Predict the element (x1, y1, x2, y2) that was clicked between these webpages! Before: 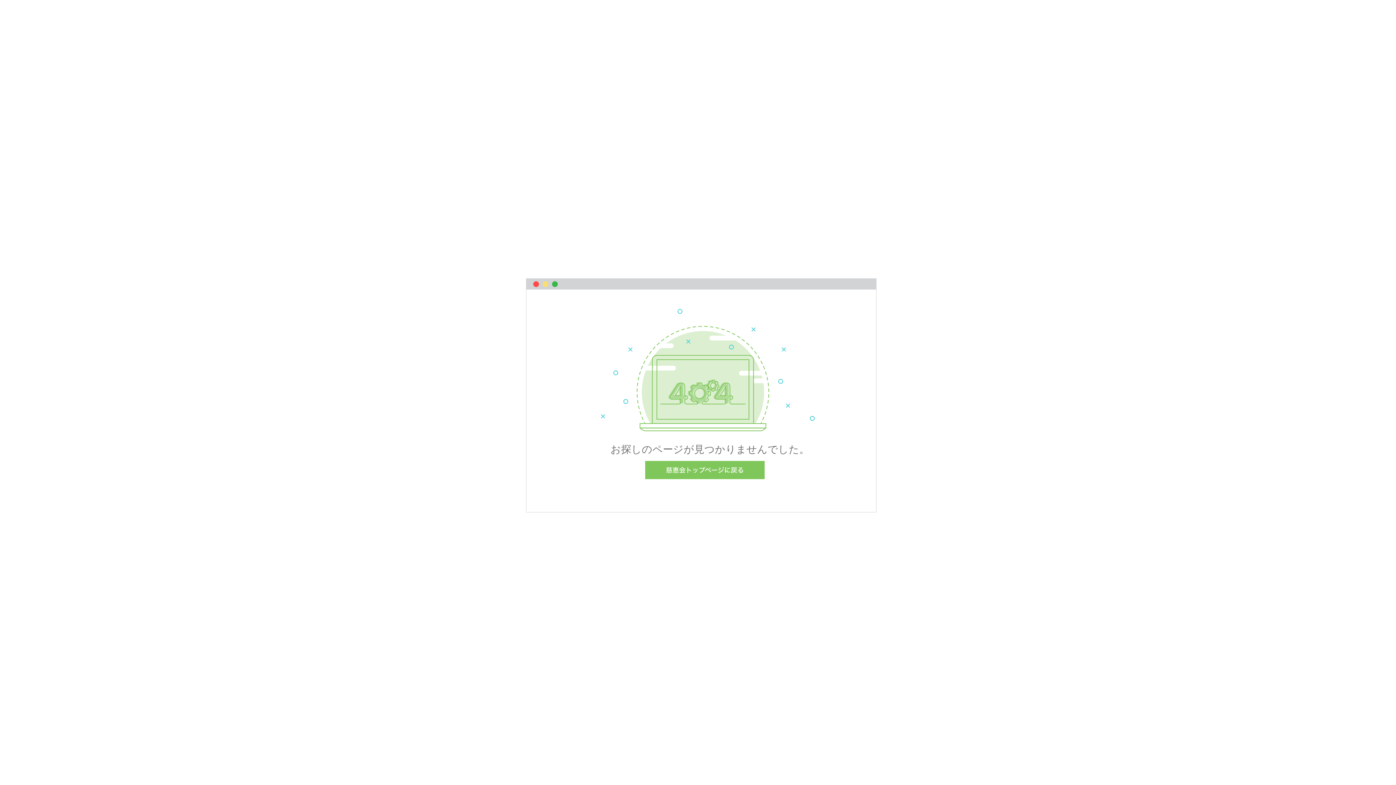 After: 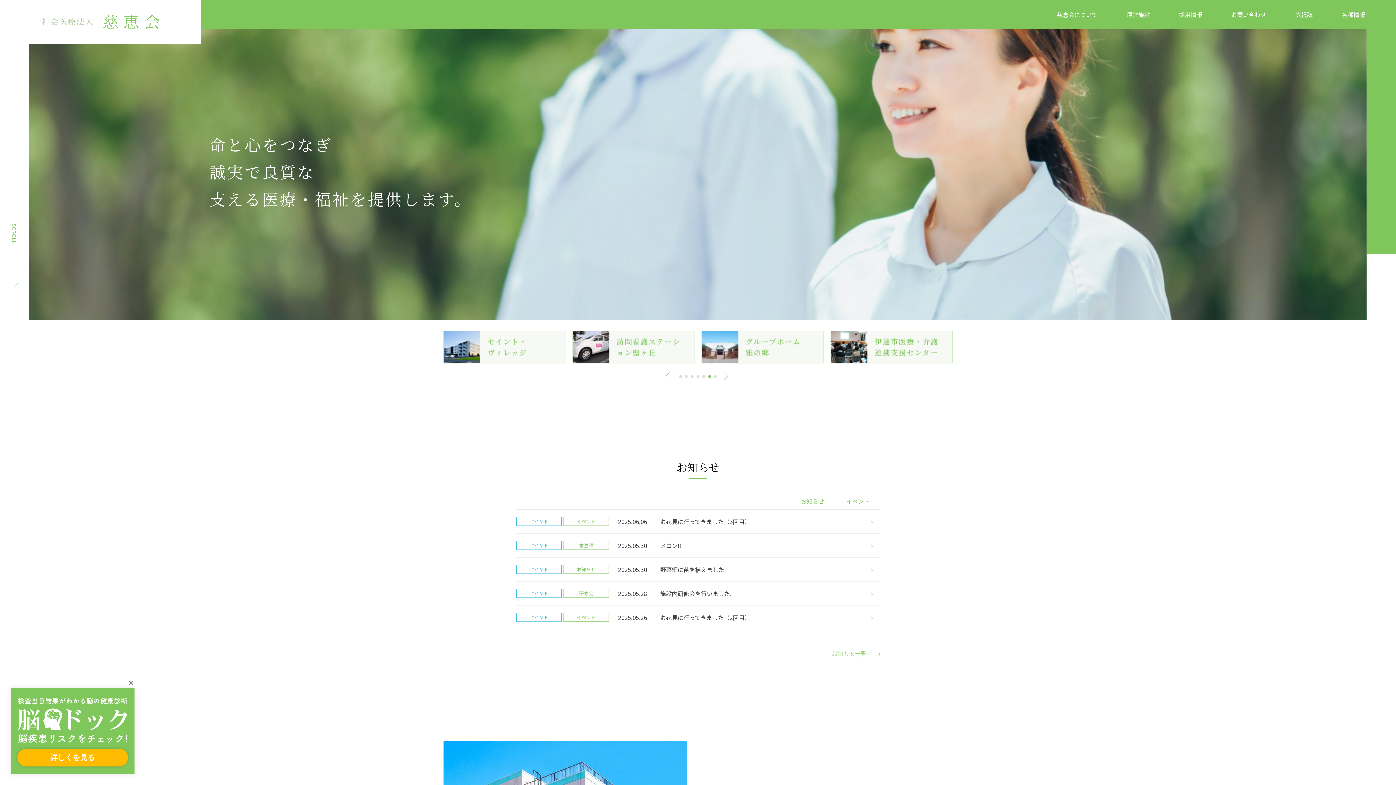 Action: bbox: (526, 278, 876, 512)